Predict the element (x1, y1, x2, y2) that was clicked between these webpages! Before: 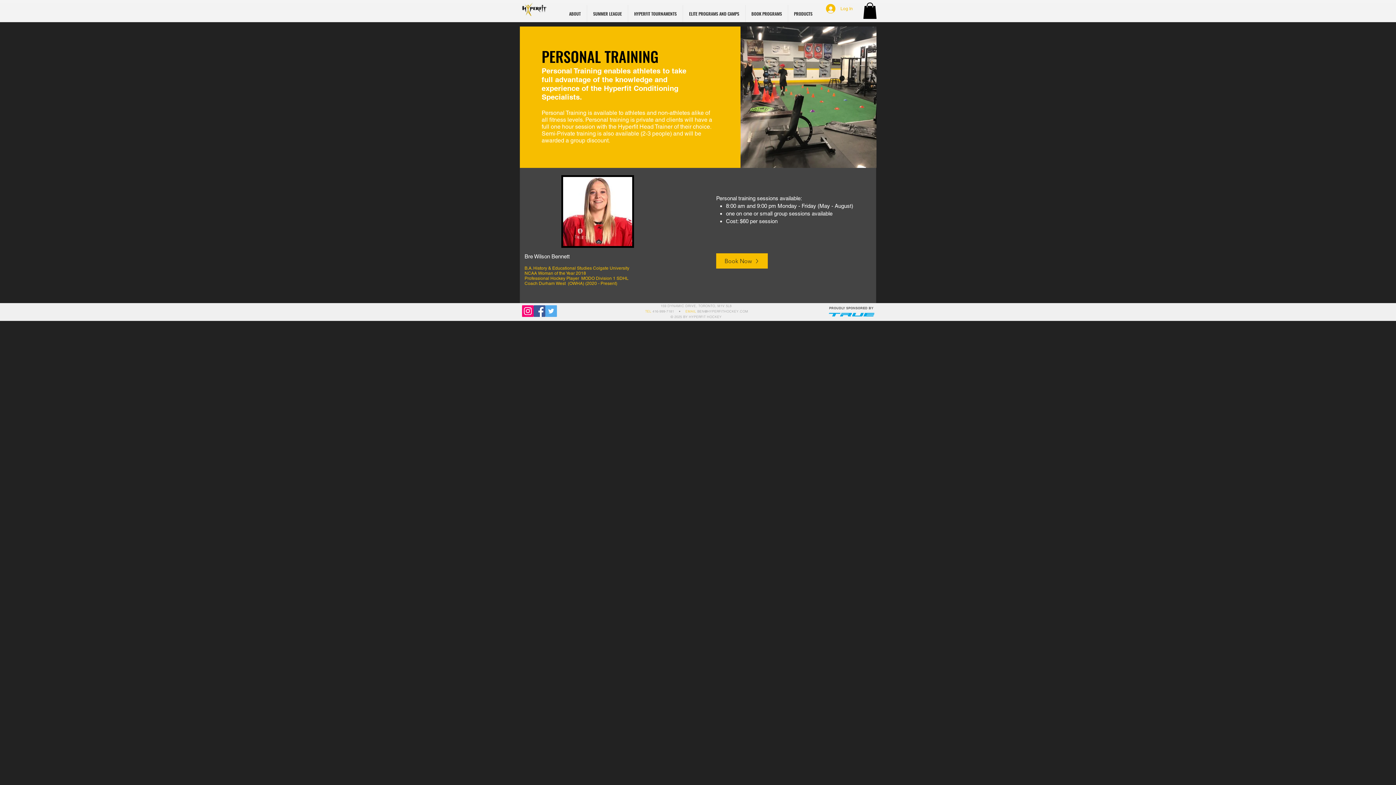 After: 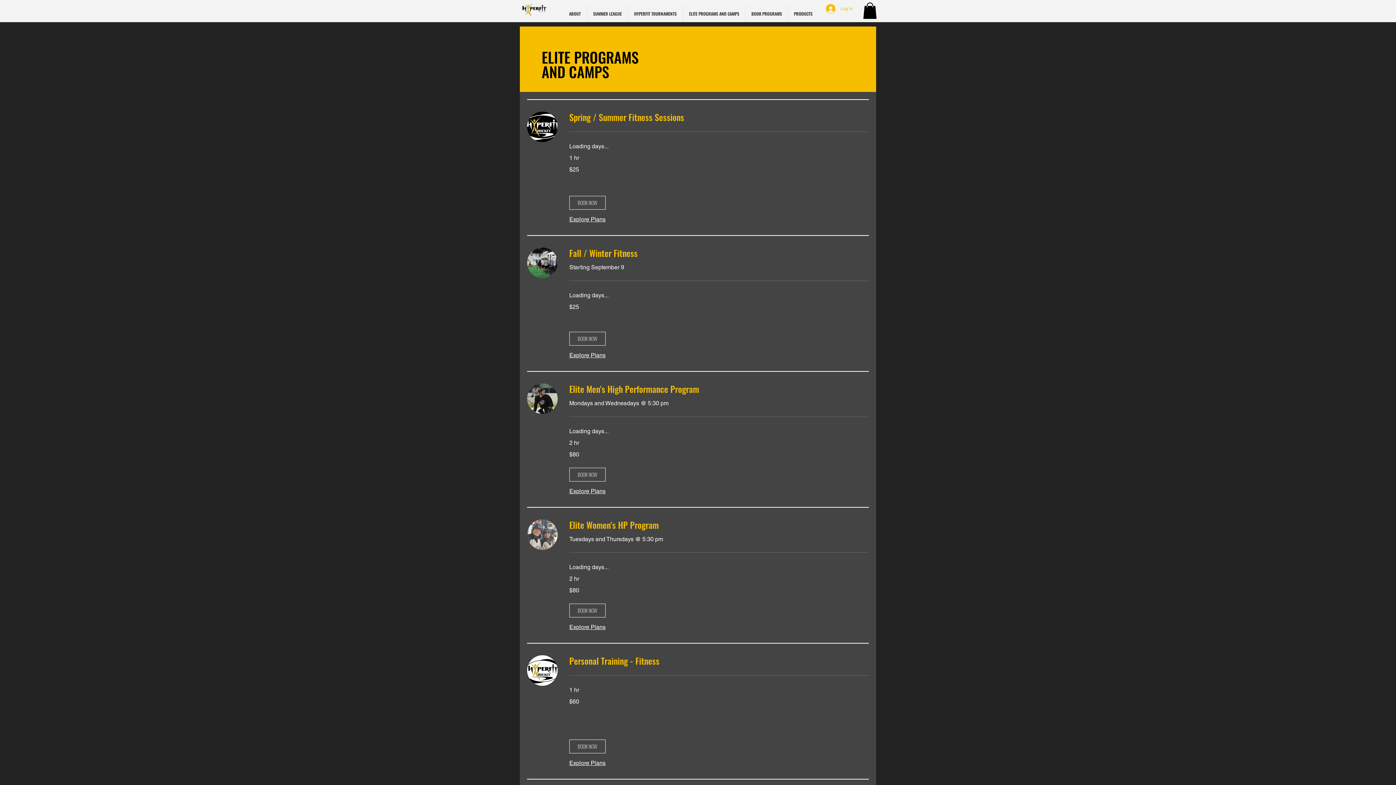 Action: label: BOOK PROGRAMS bbox: (745, 5, 788, 22)